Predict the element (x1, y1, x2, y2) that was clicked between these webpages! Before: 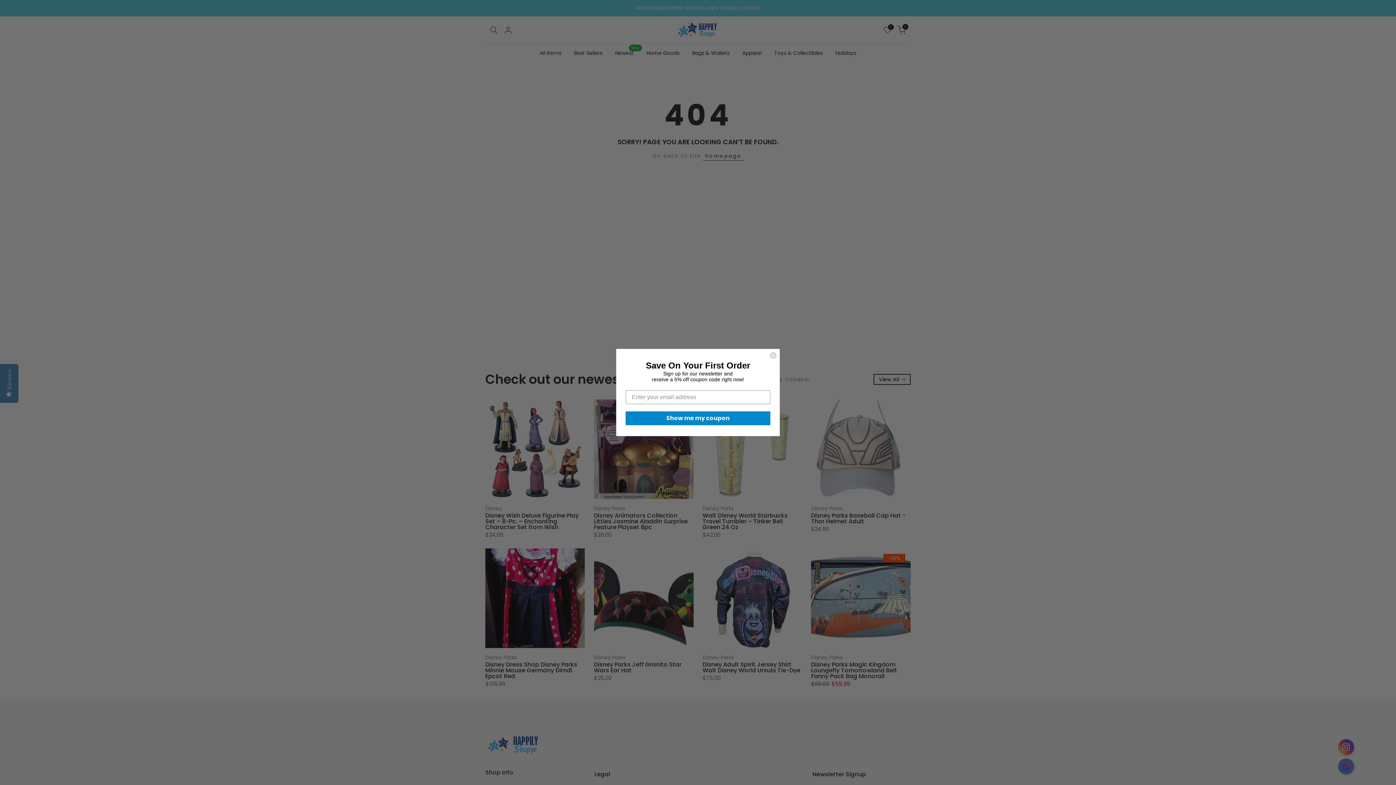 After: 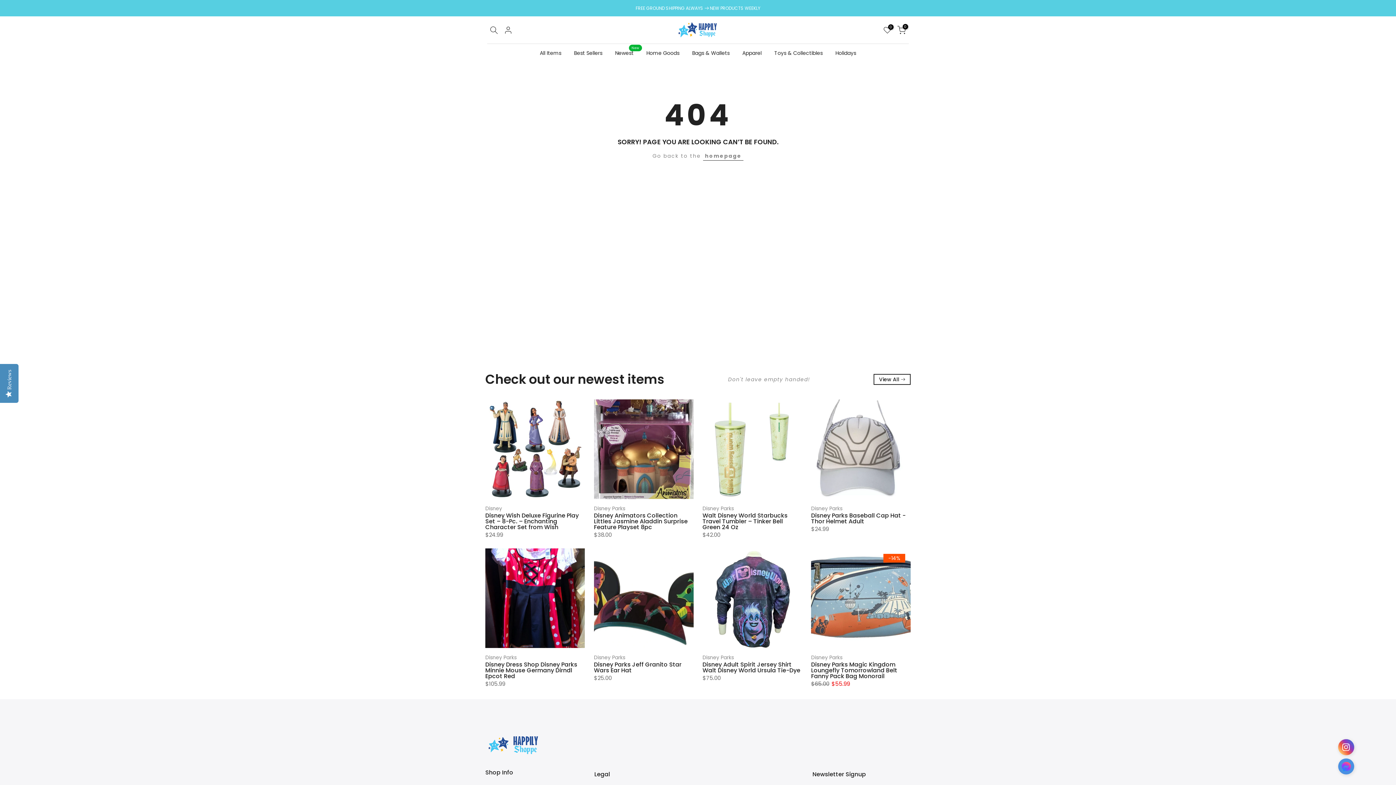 Action: bbox: (769, 352, 777, 359) label: Close dialog